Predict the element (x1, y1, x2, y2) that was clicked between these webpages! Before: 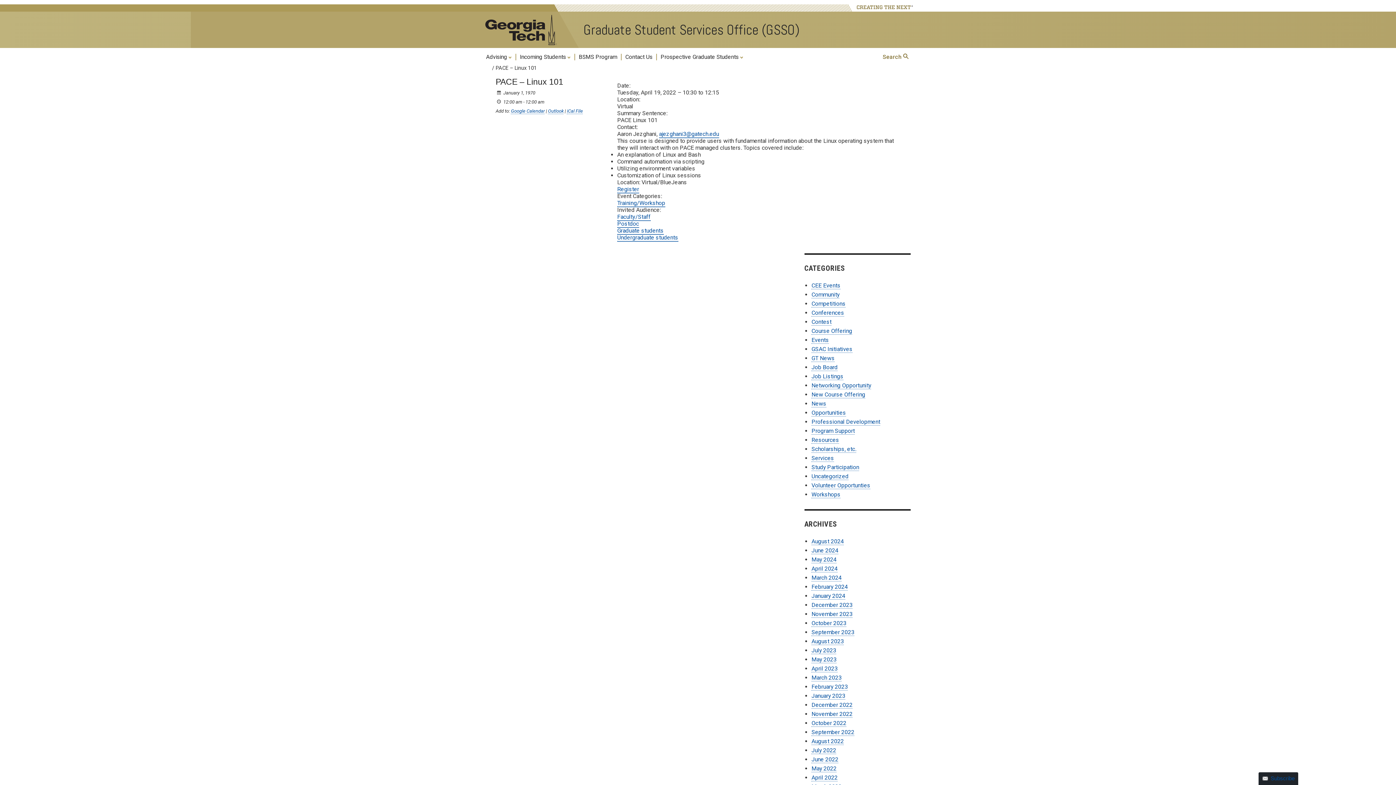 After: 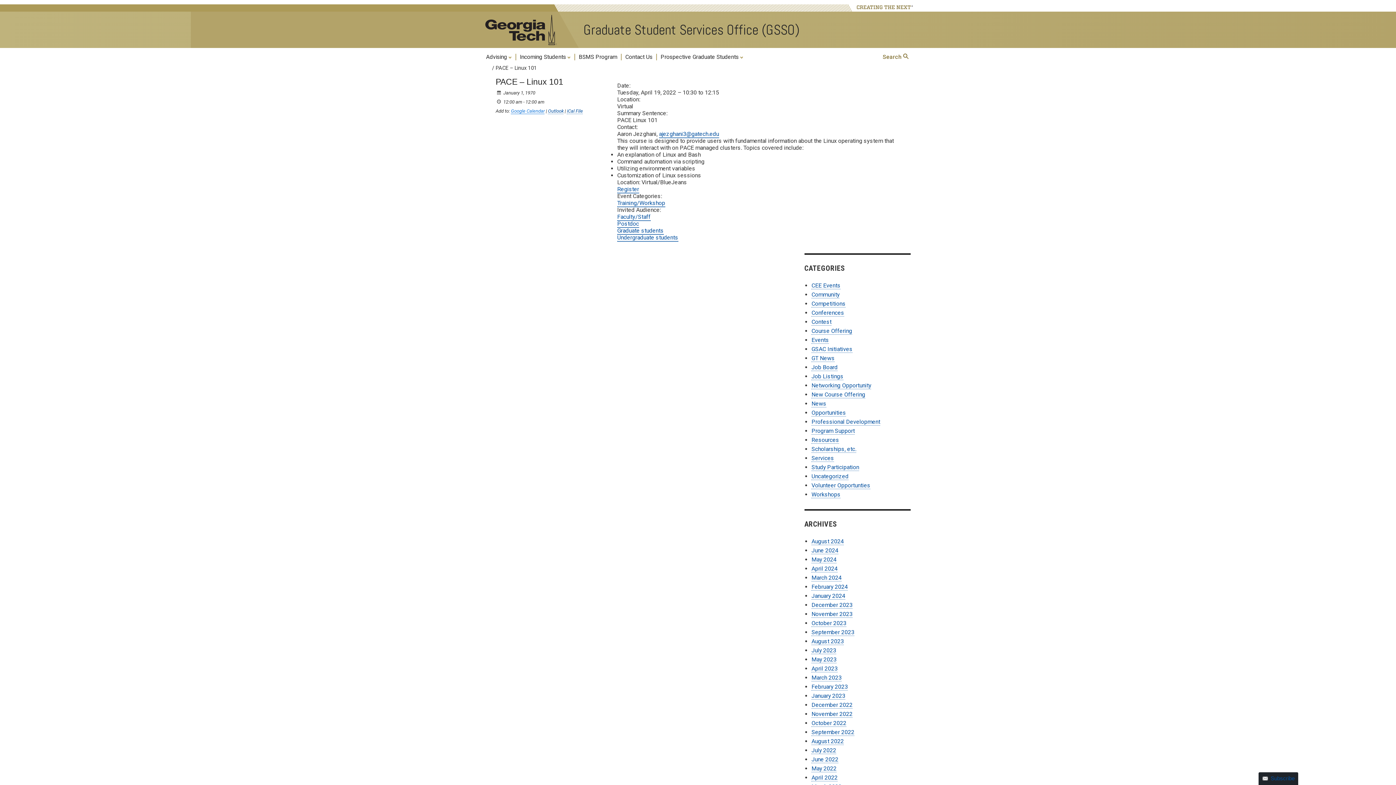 Action: bbox: (511, 108, 544, 114) label: Google Calendar